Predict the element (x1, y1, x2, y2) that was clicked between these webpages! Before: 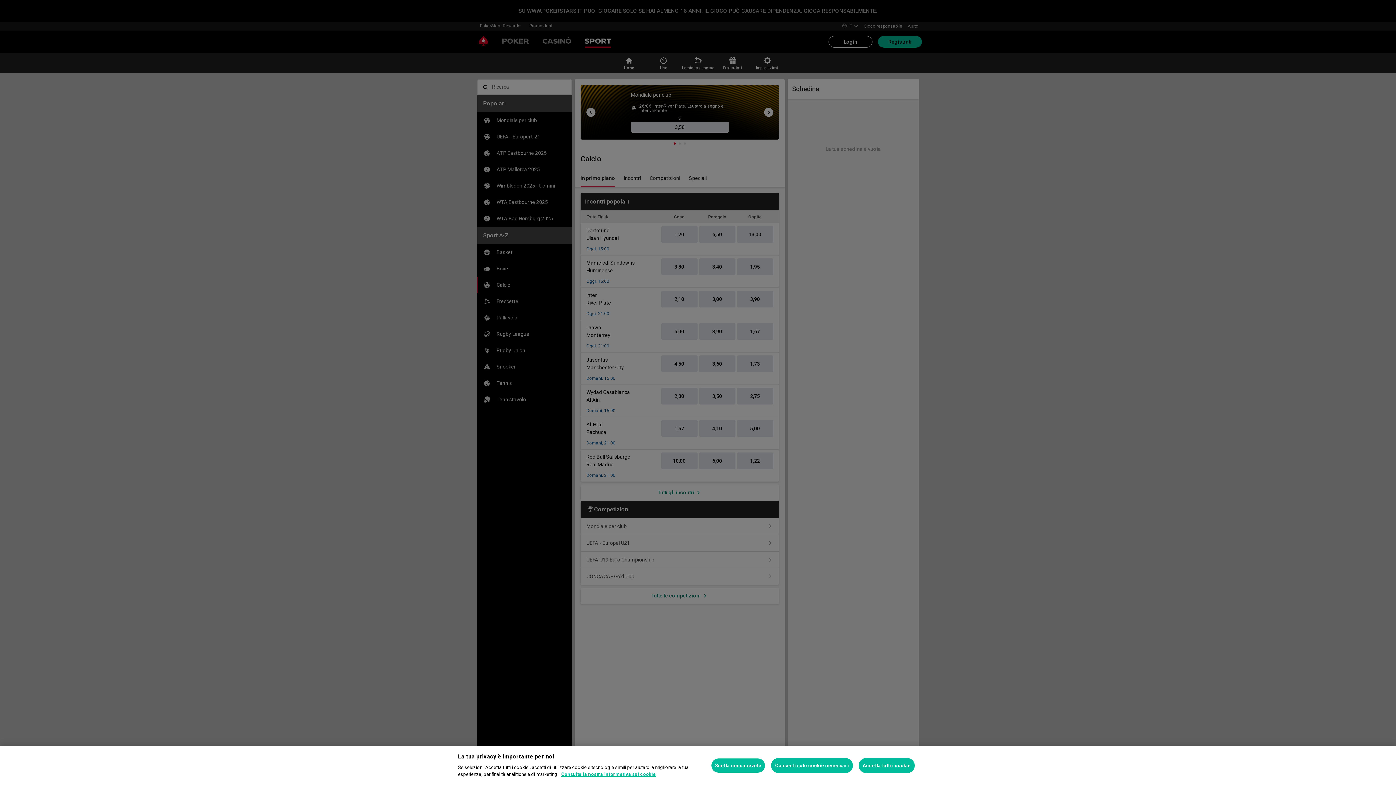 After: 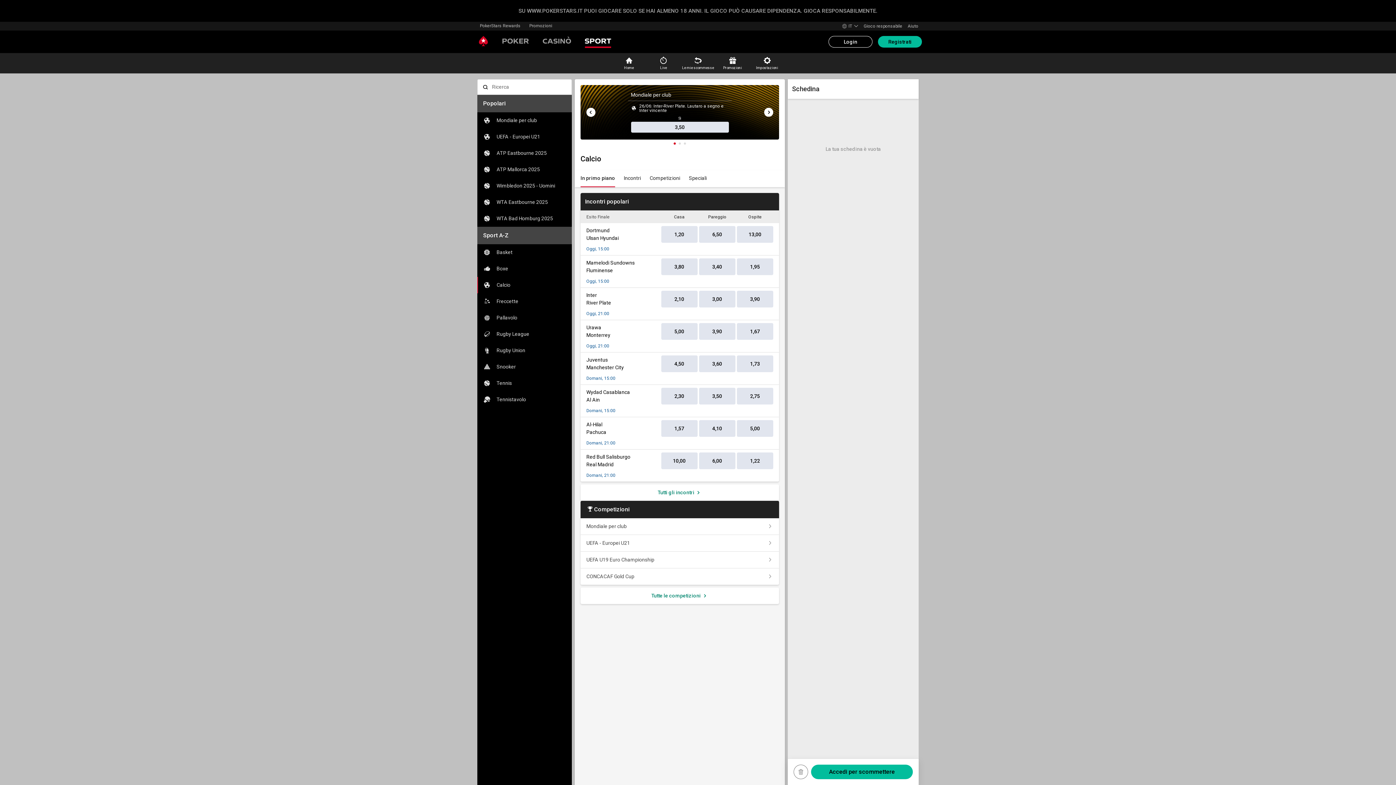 Action: bbox: (771, 758, 853, 773) label: Consenti solo cookie necessari